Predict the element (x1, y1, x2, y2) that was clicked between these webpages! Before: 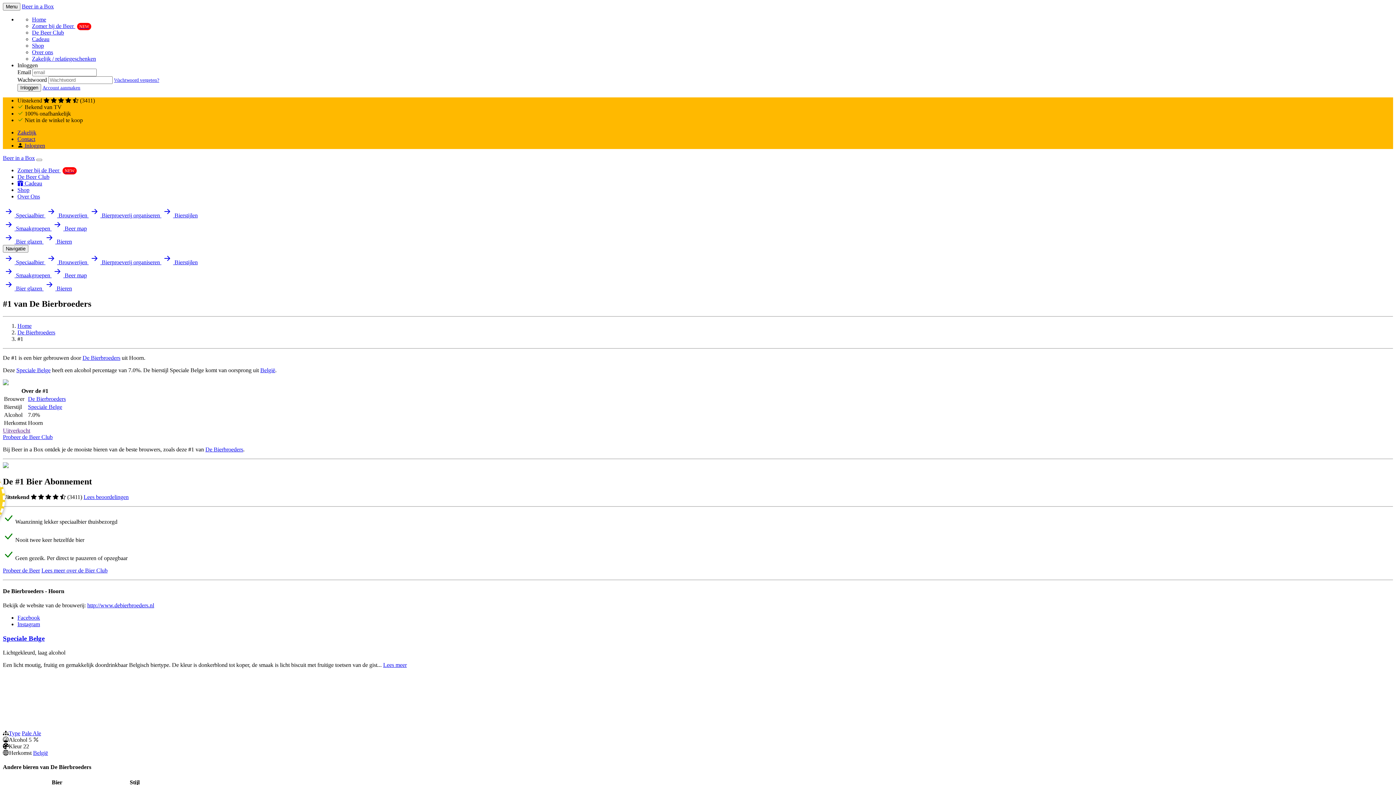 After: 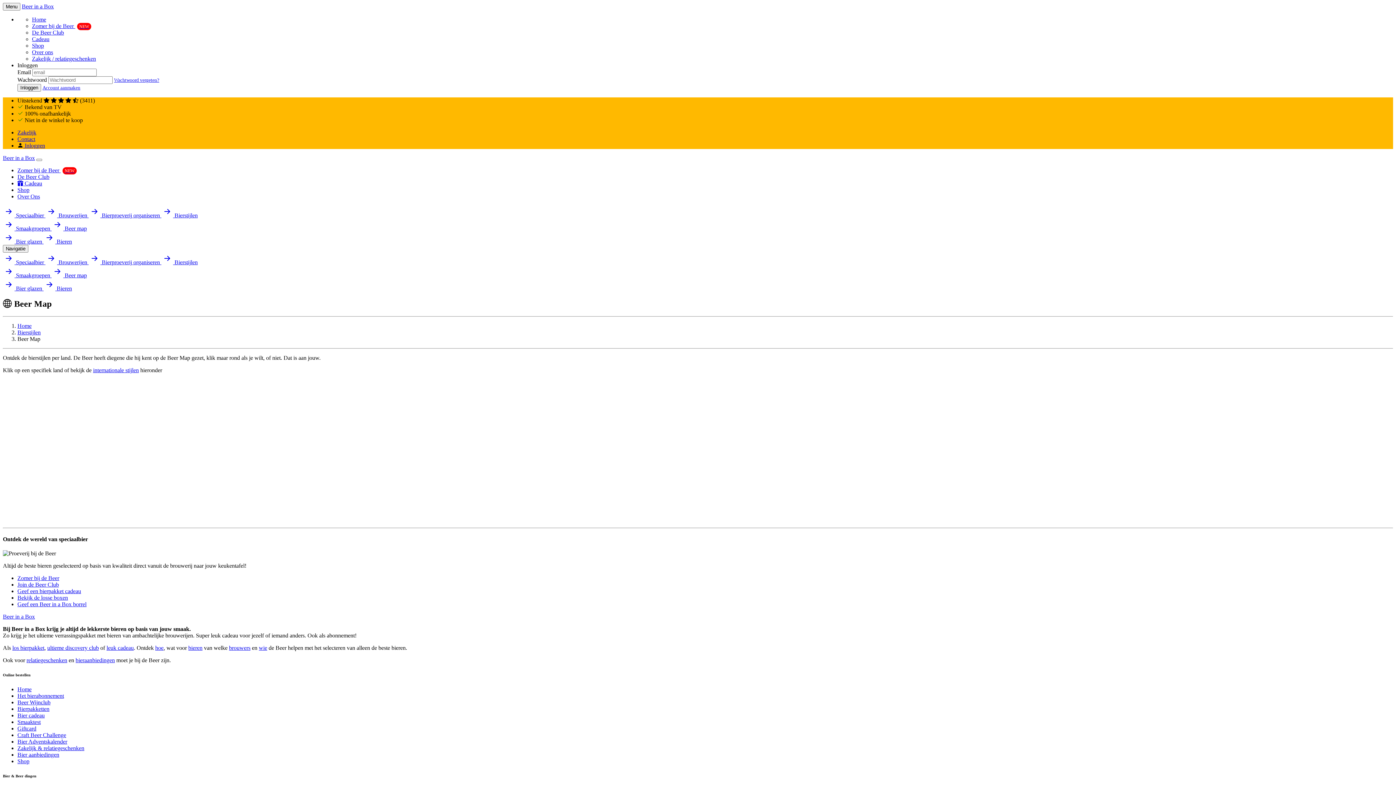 Action: bbox: (51, 225, 86, 231) label:  Beer map